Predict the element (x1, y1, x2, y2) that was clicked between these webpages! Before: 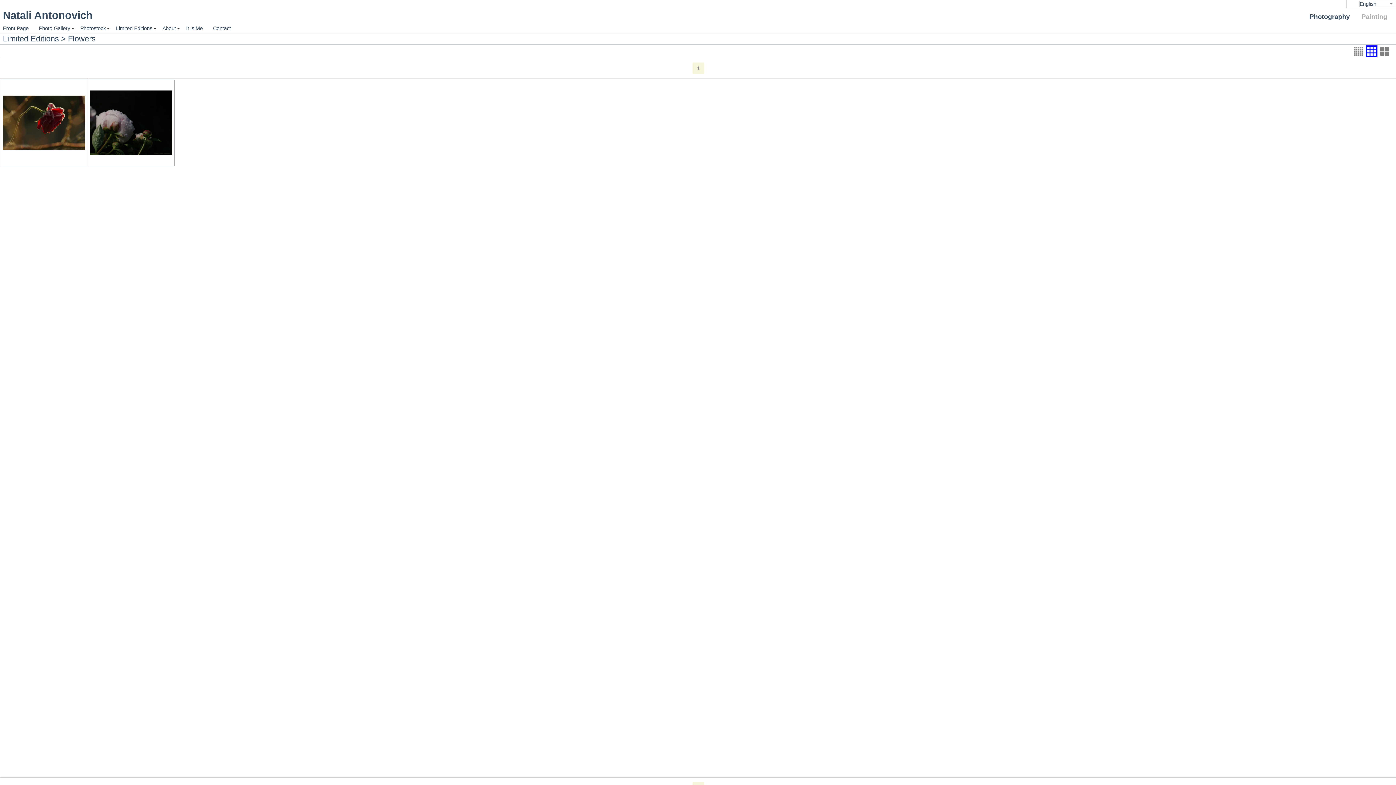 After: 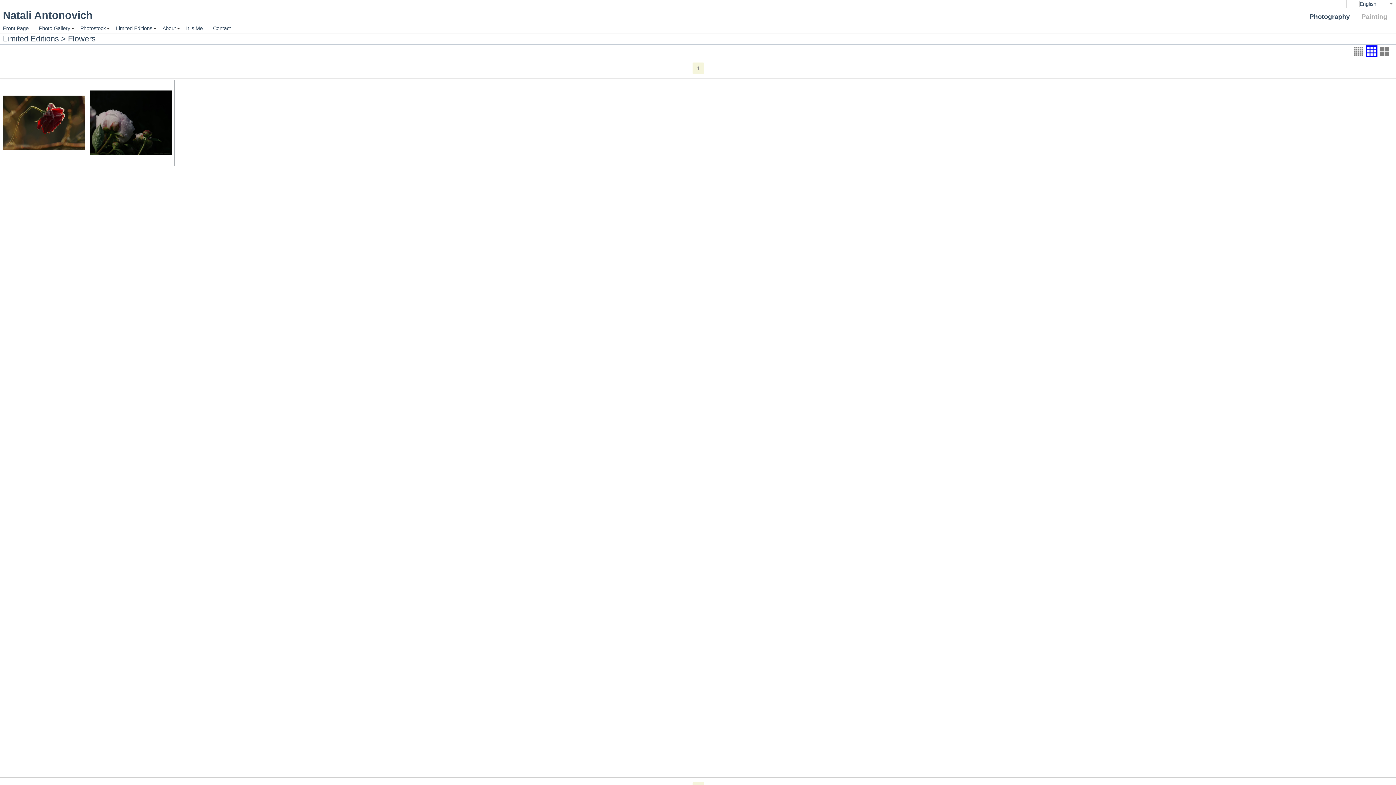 Action: label: Photography bbox: (1304, 11, 1356, 22)